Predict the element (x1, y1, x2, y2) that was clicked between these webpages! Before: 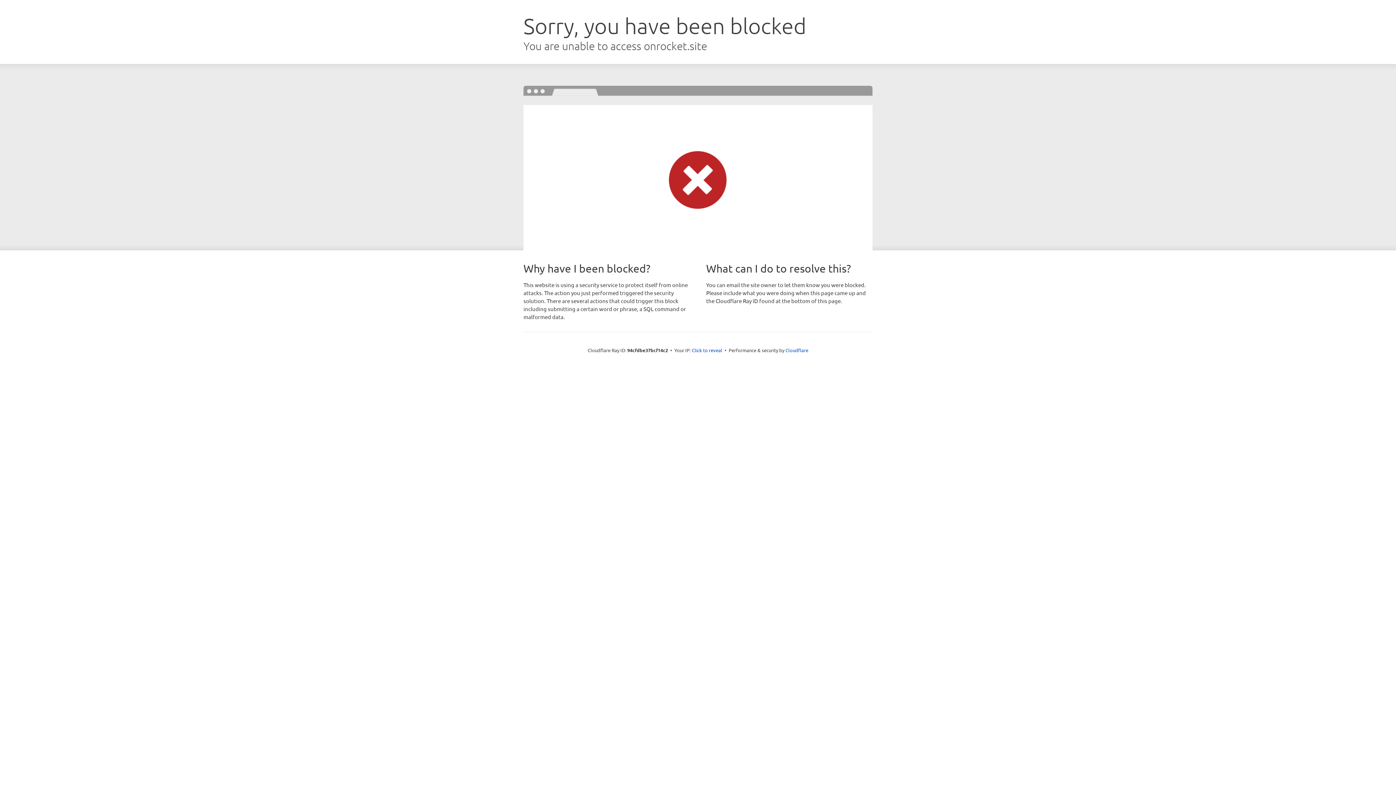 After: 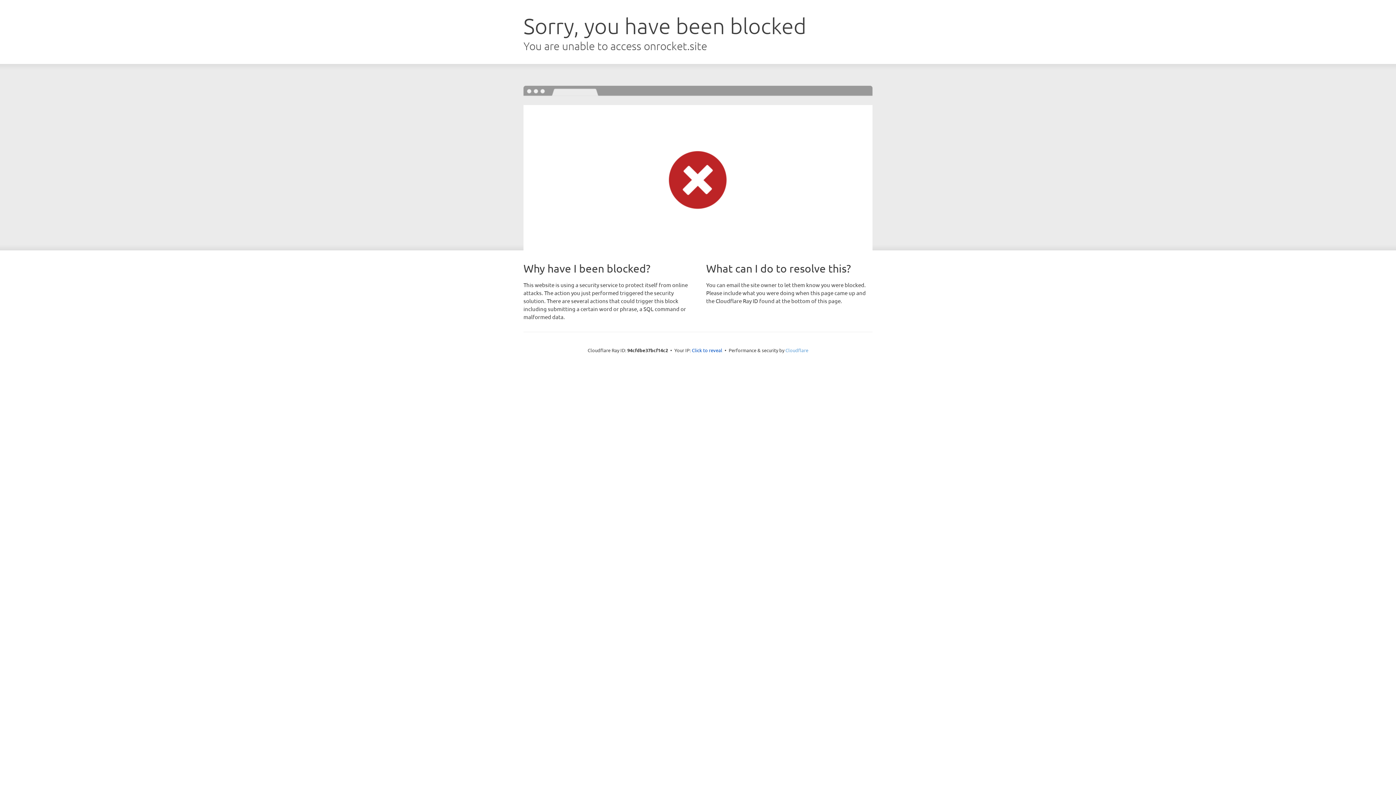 Action: label: Cloudflare bbox: (785, 347, 808, 353)